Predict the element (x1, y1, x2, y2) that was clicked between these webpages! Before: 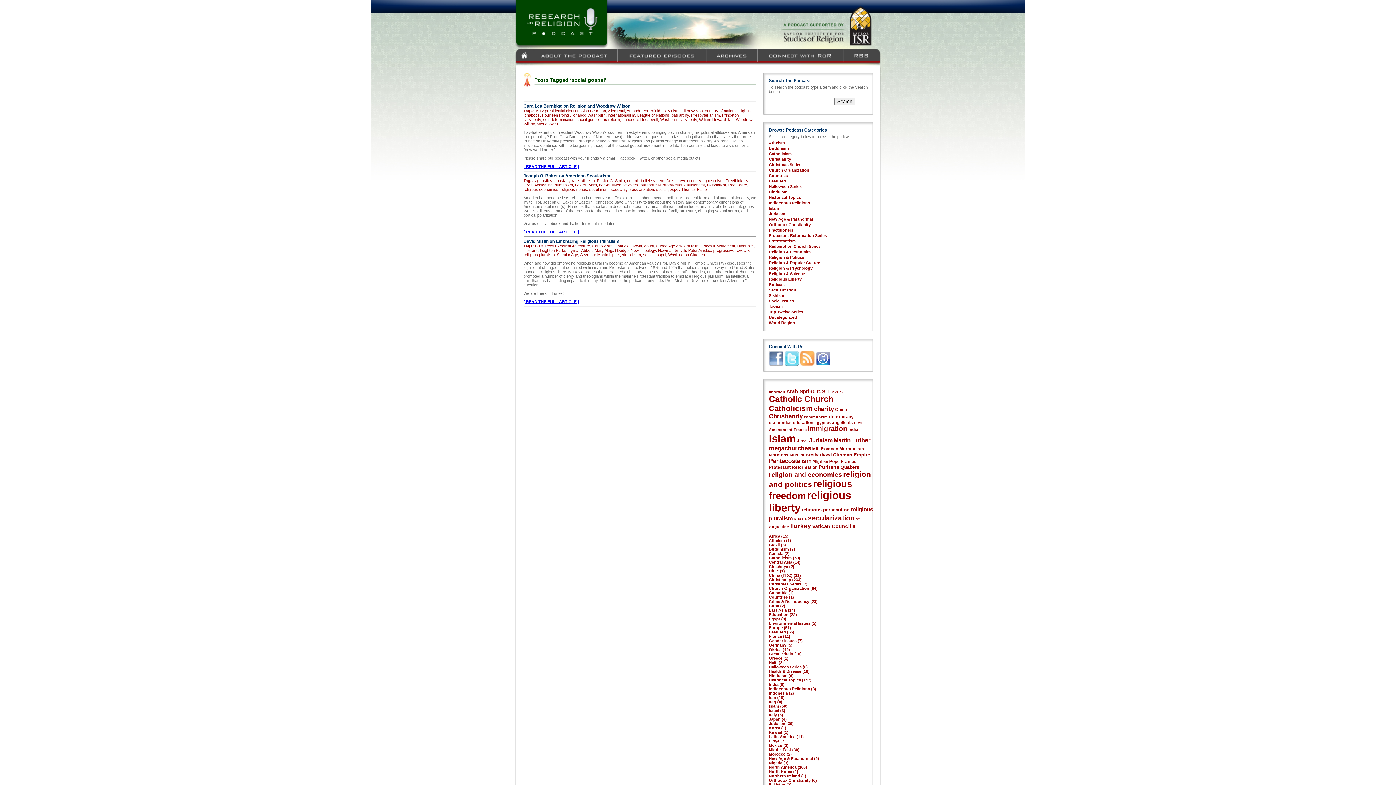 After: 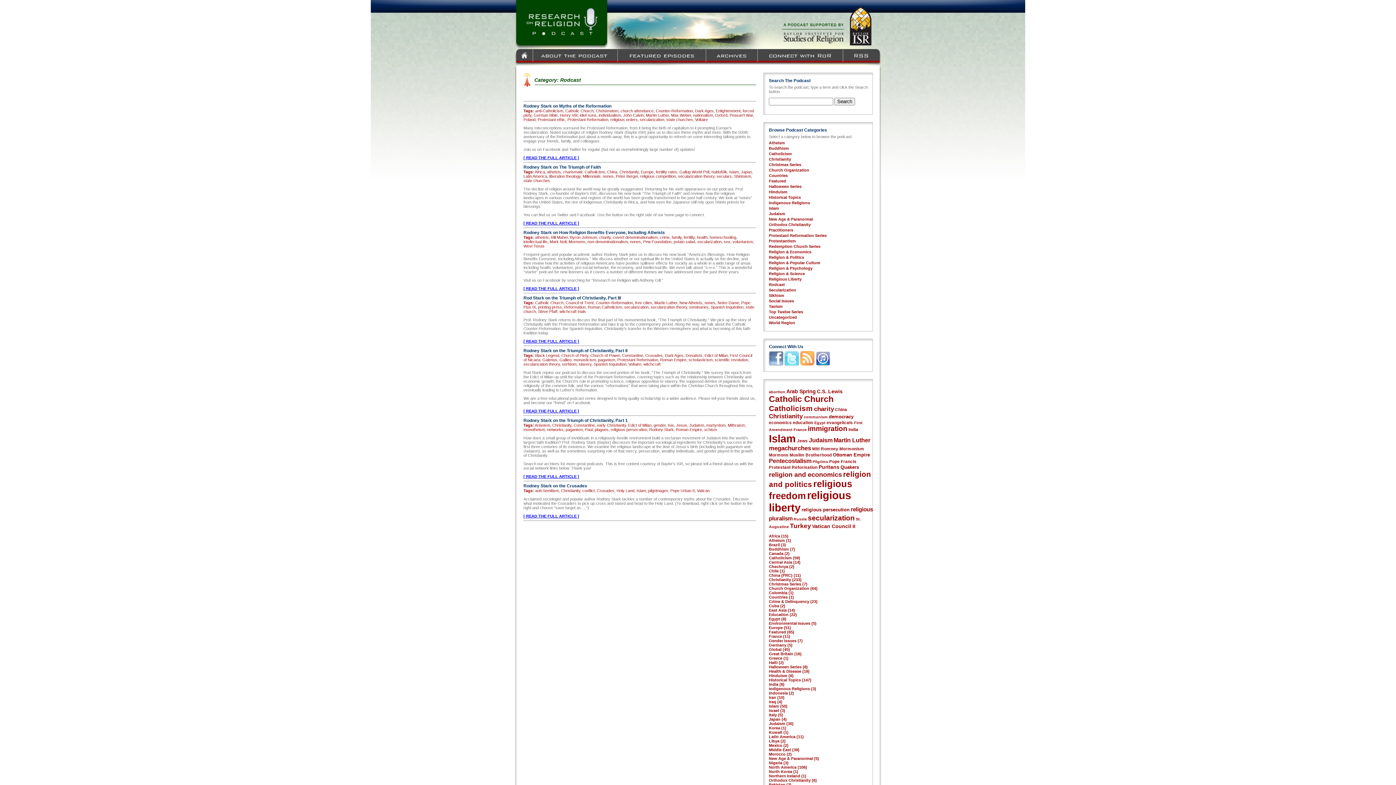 Action: bbox: (769, 282, 785, 286) label: Rodcast